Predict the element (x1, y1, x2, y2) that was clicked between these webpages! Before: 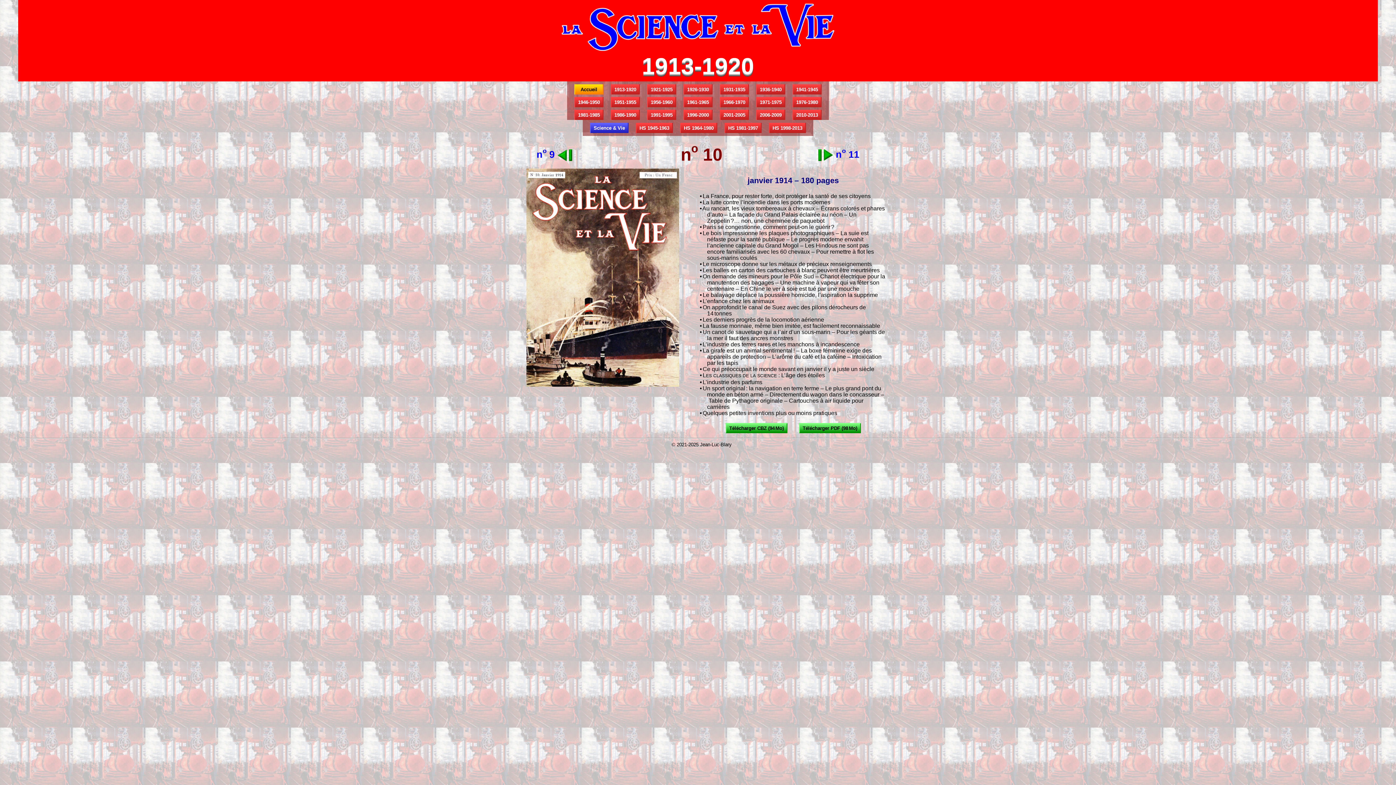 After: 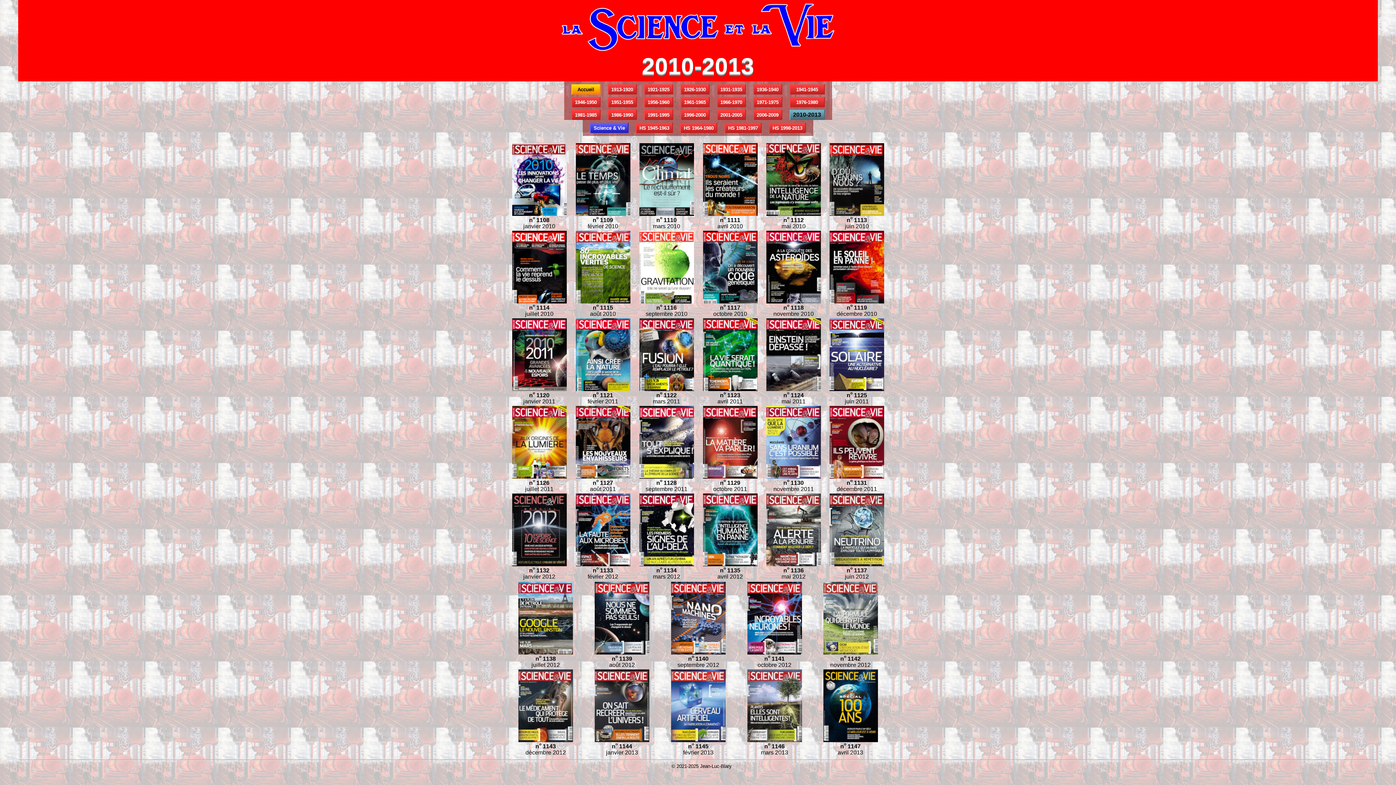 Action: label:   2010-2013   bbox: (793, 112, 821, 117)